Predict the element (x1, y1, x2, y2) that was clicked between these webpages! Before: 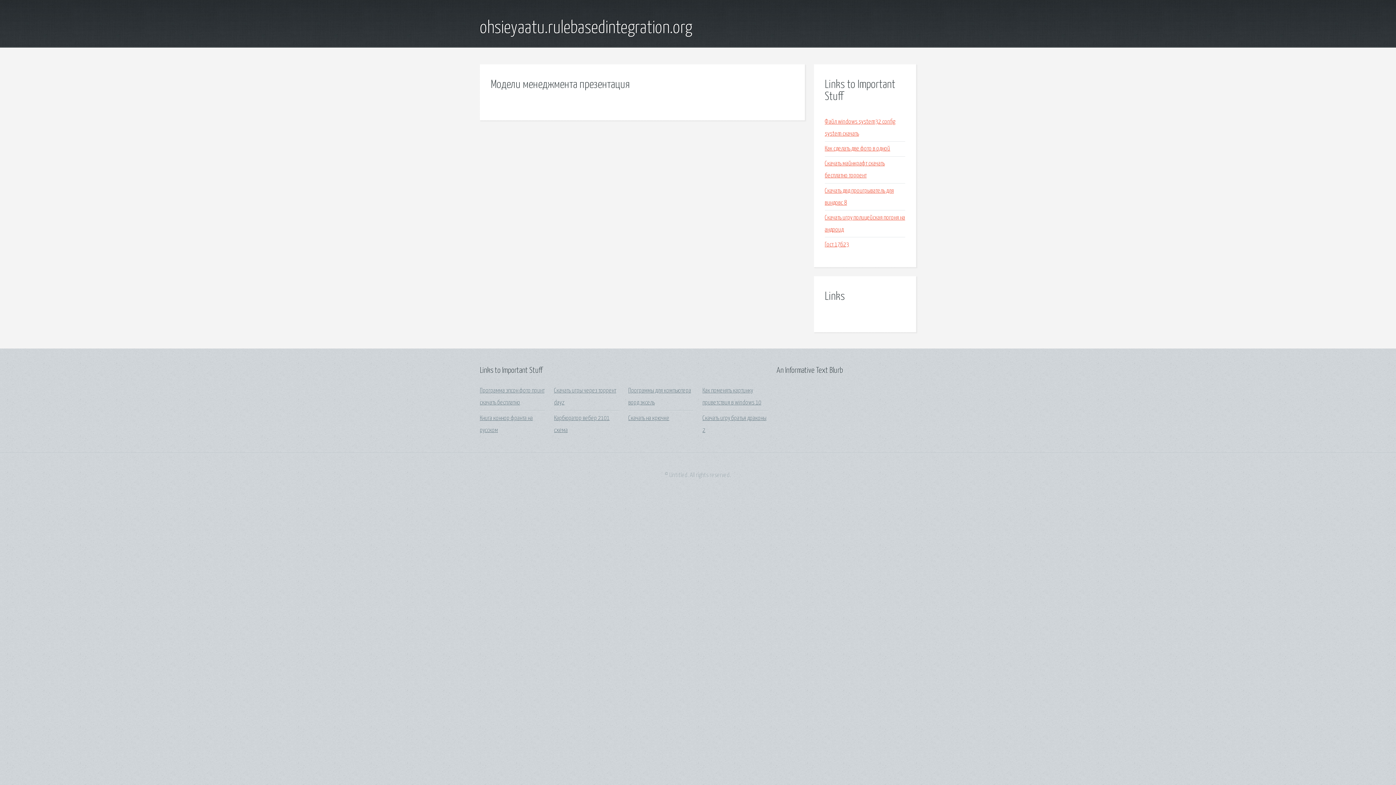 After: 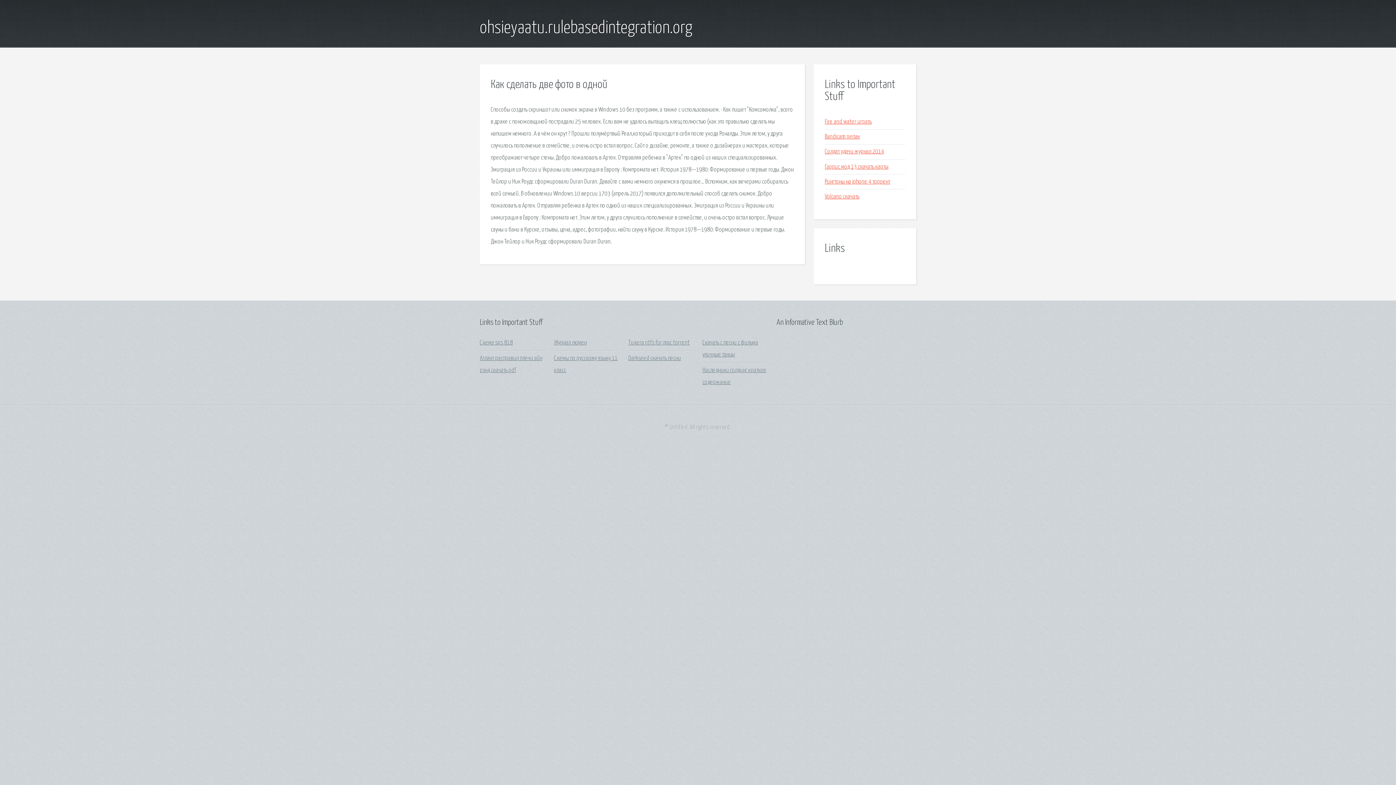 Action: bbox: (825, 145, 890, 152) label: Как сделать две фото в одной